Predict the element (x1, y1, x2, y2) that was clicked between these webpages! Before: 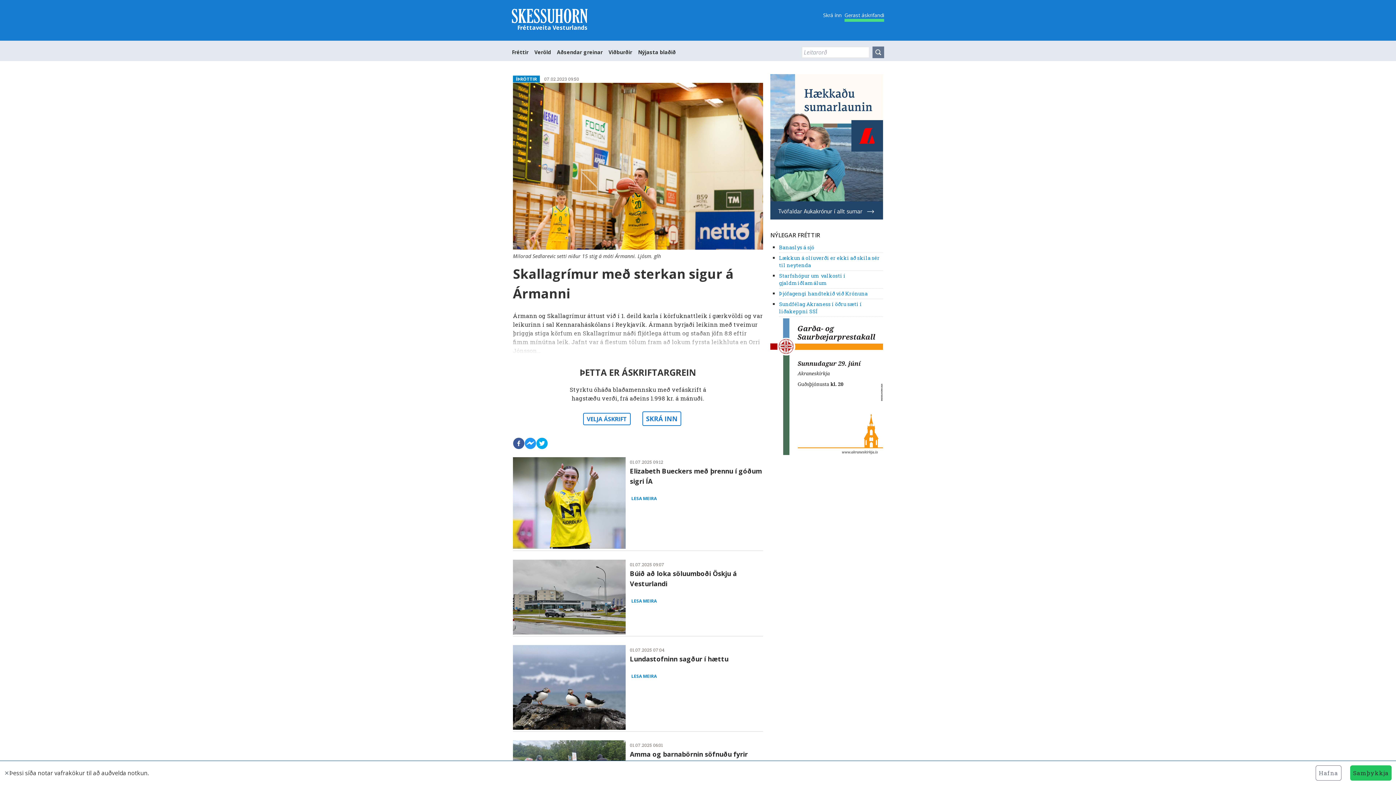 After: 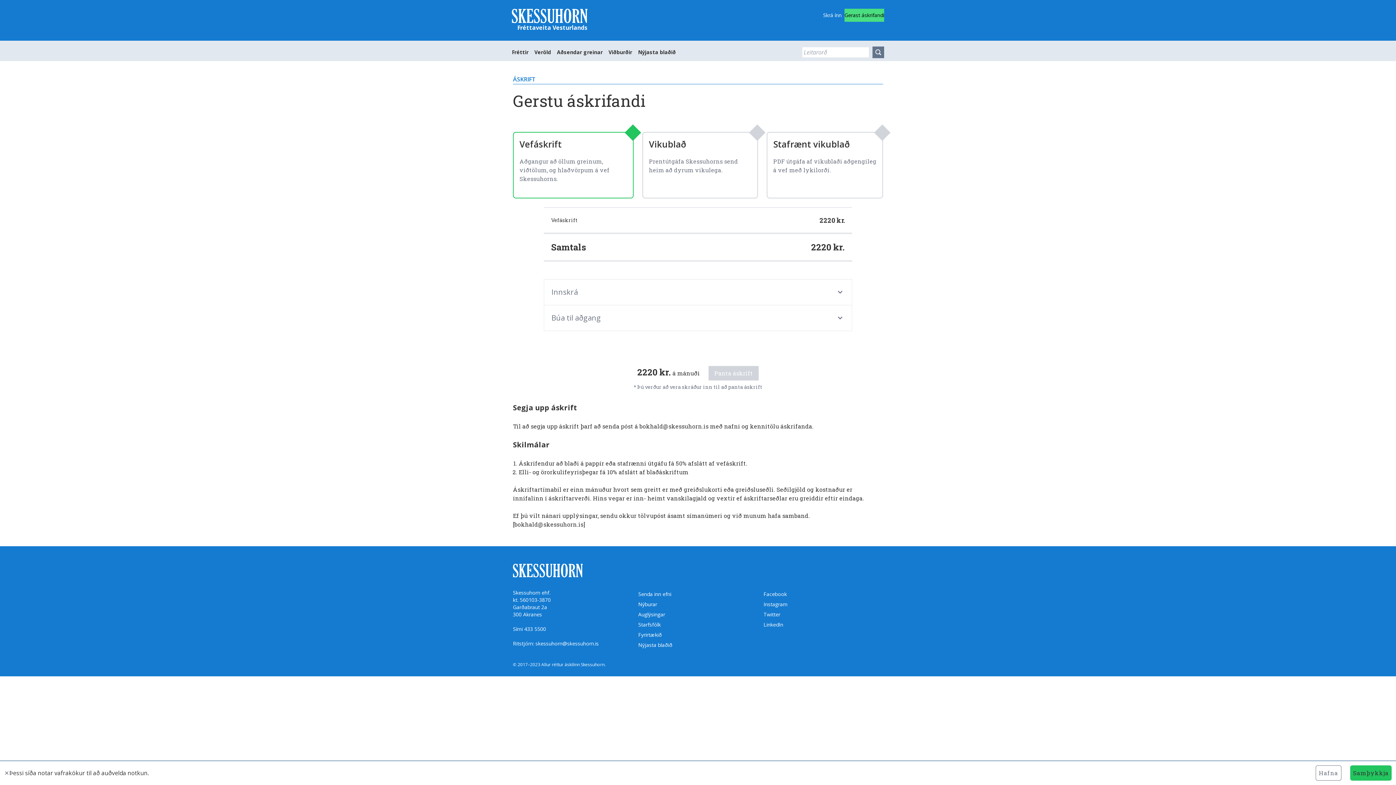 Action: bbox: (844, 8, 884, 21) label: Gerast áskrifandi